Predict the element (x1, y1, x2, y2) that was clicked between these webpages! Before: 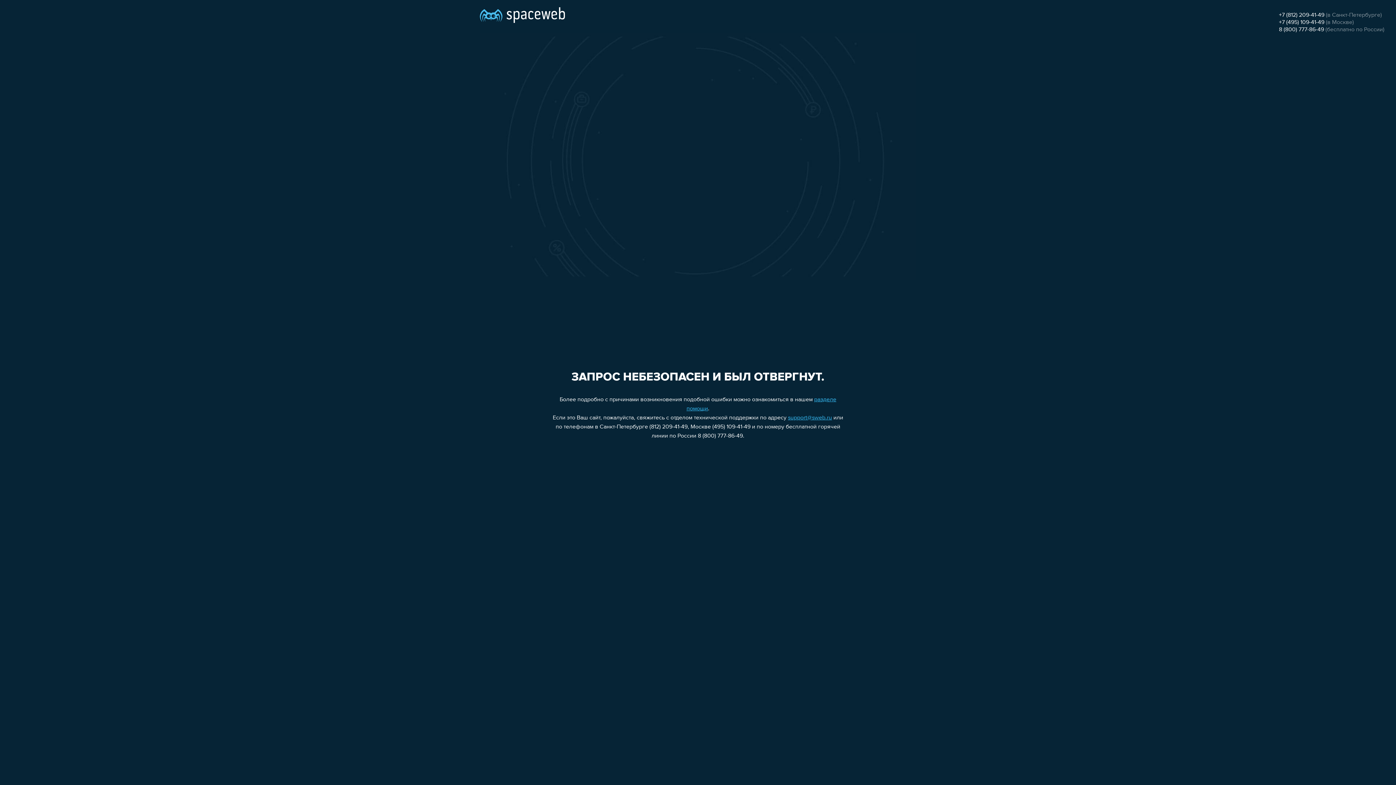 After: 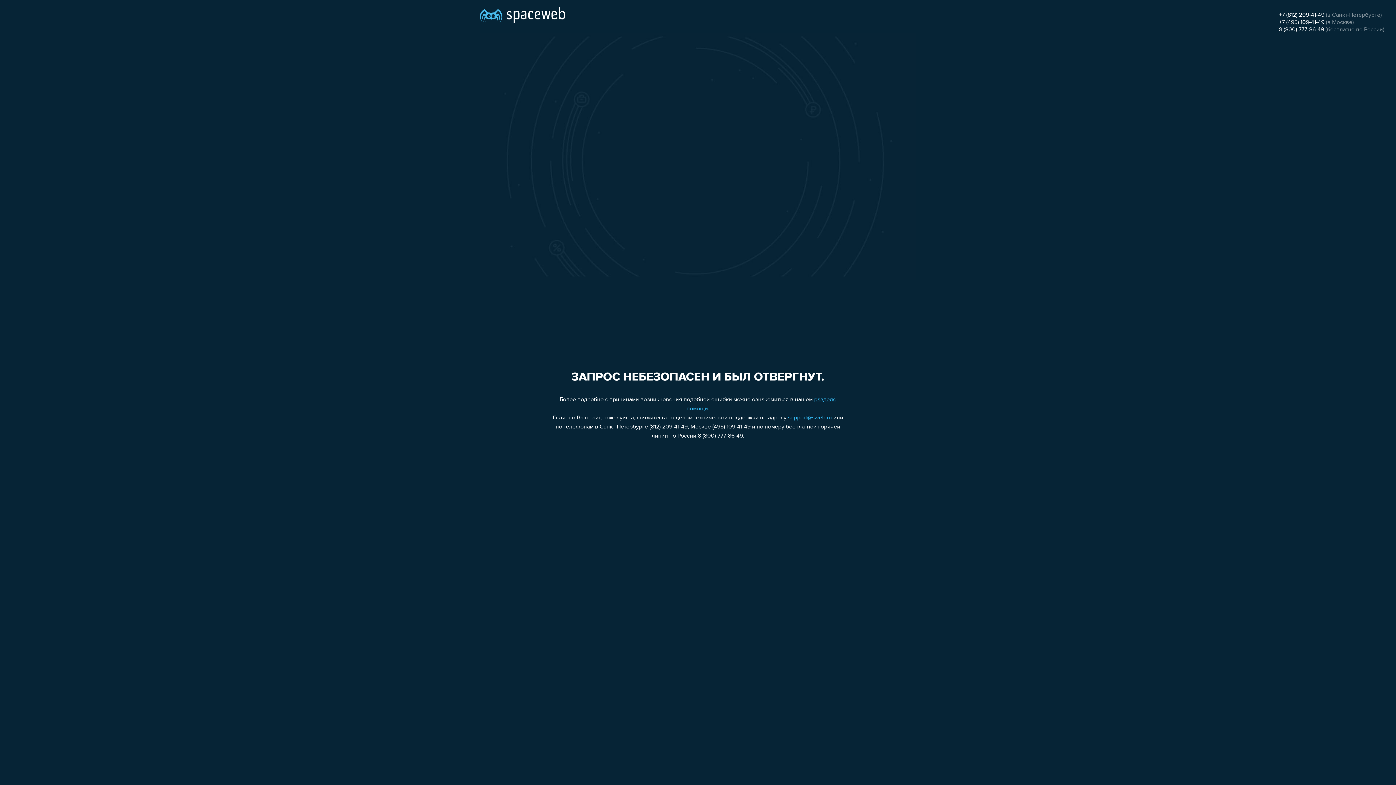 Action: bbox: (788, 415, 832, 421) label: support@sweb.ru